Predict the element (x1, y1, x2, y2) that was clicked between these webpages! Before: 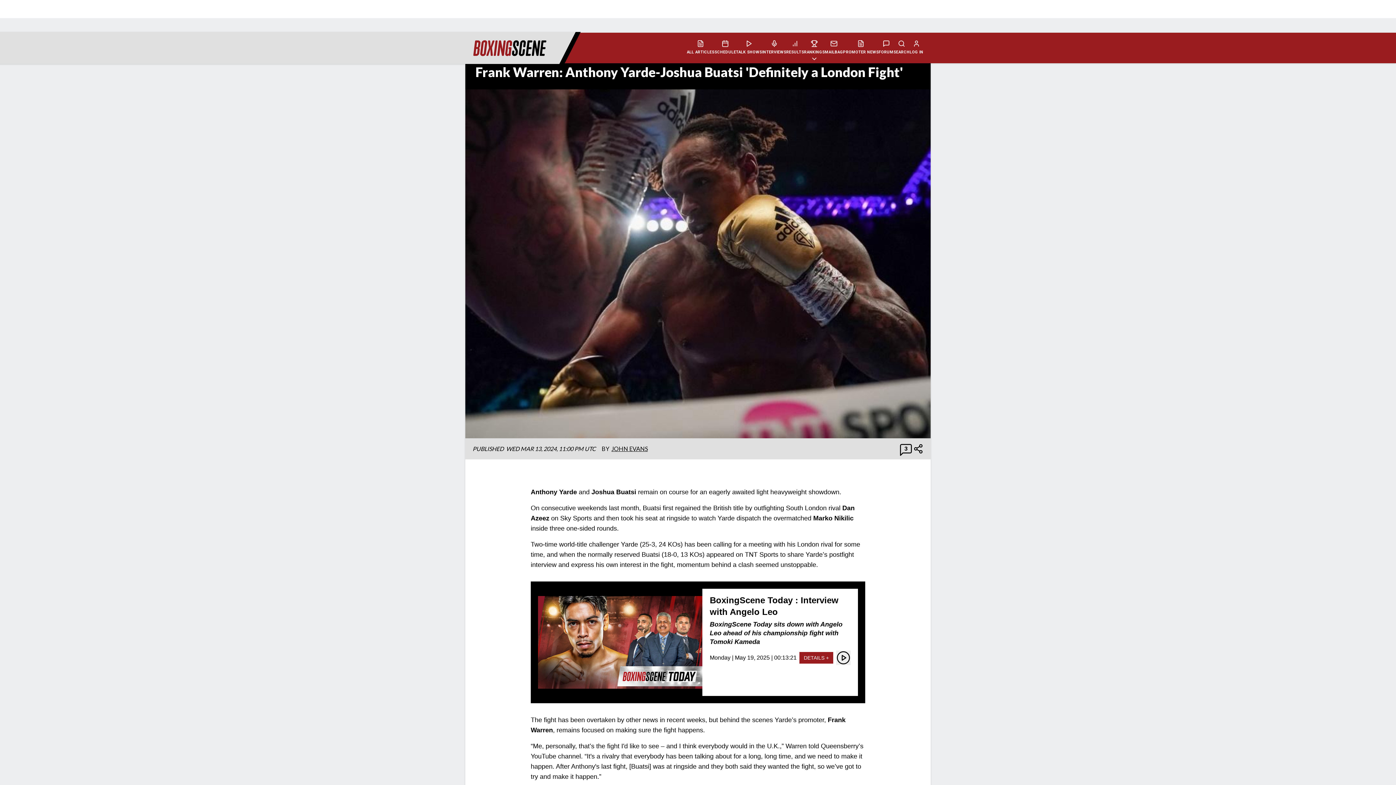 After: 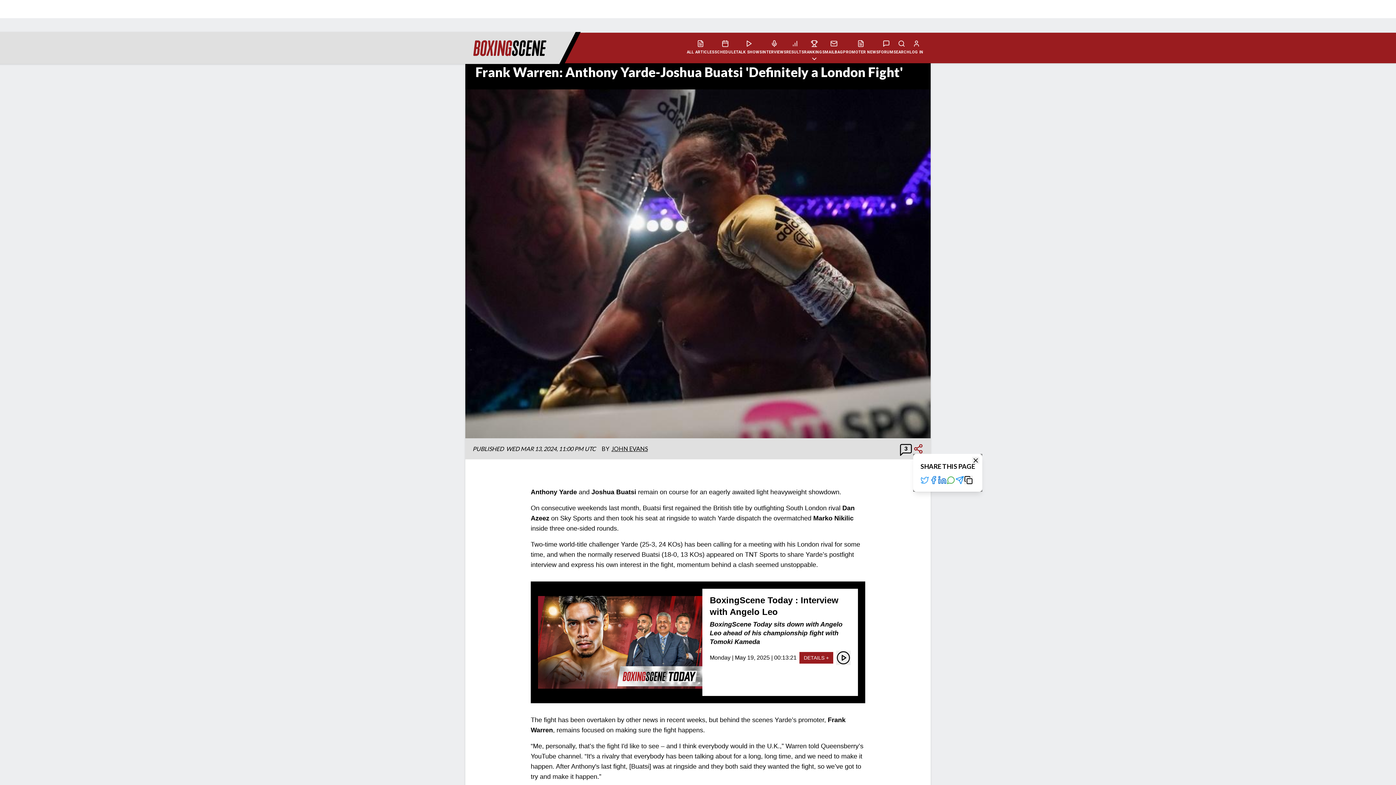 Action: bbox: (913, 444, 923, 454)